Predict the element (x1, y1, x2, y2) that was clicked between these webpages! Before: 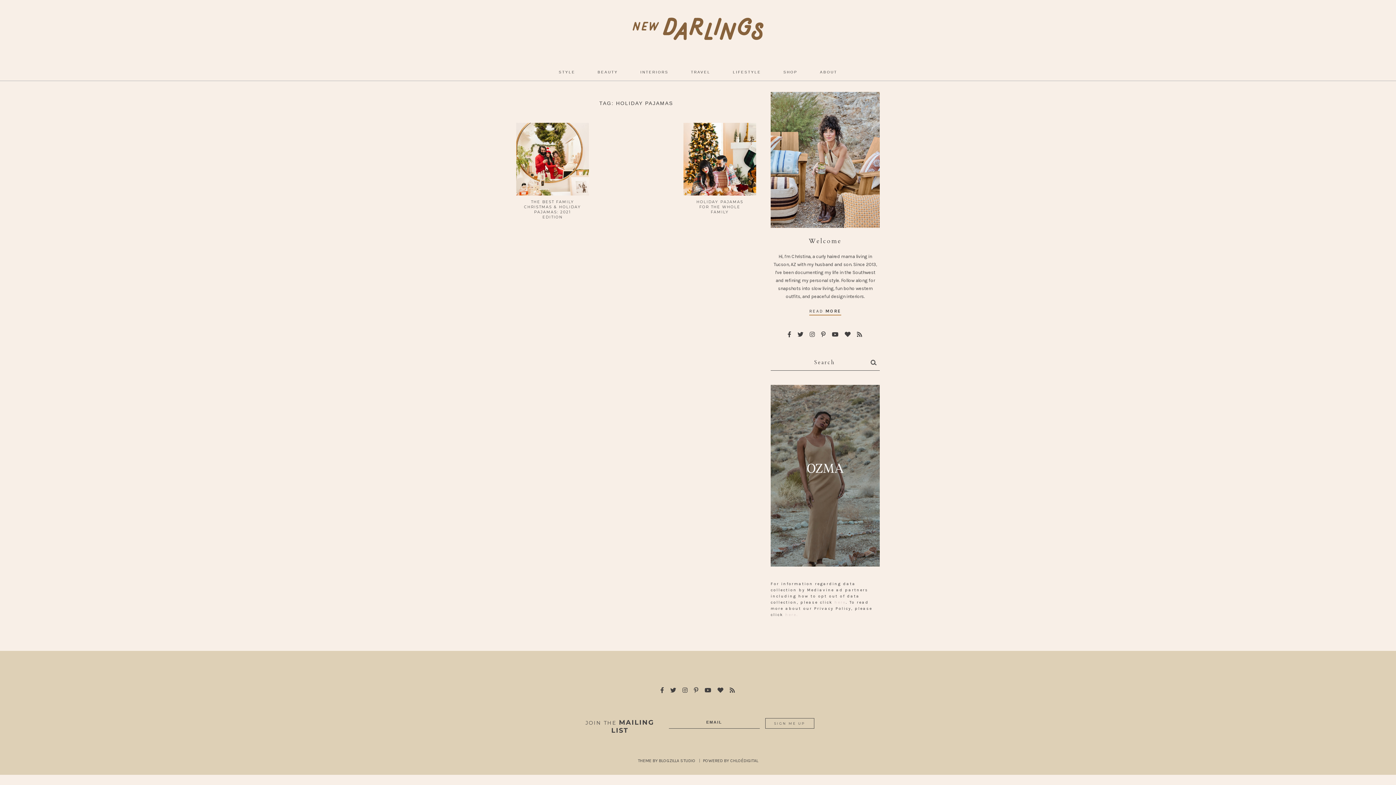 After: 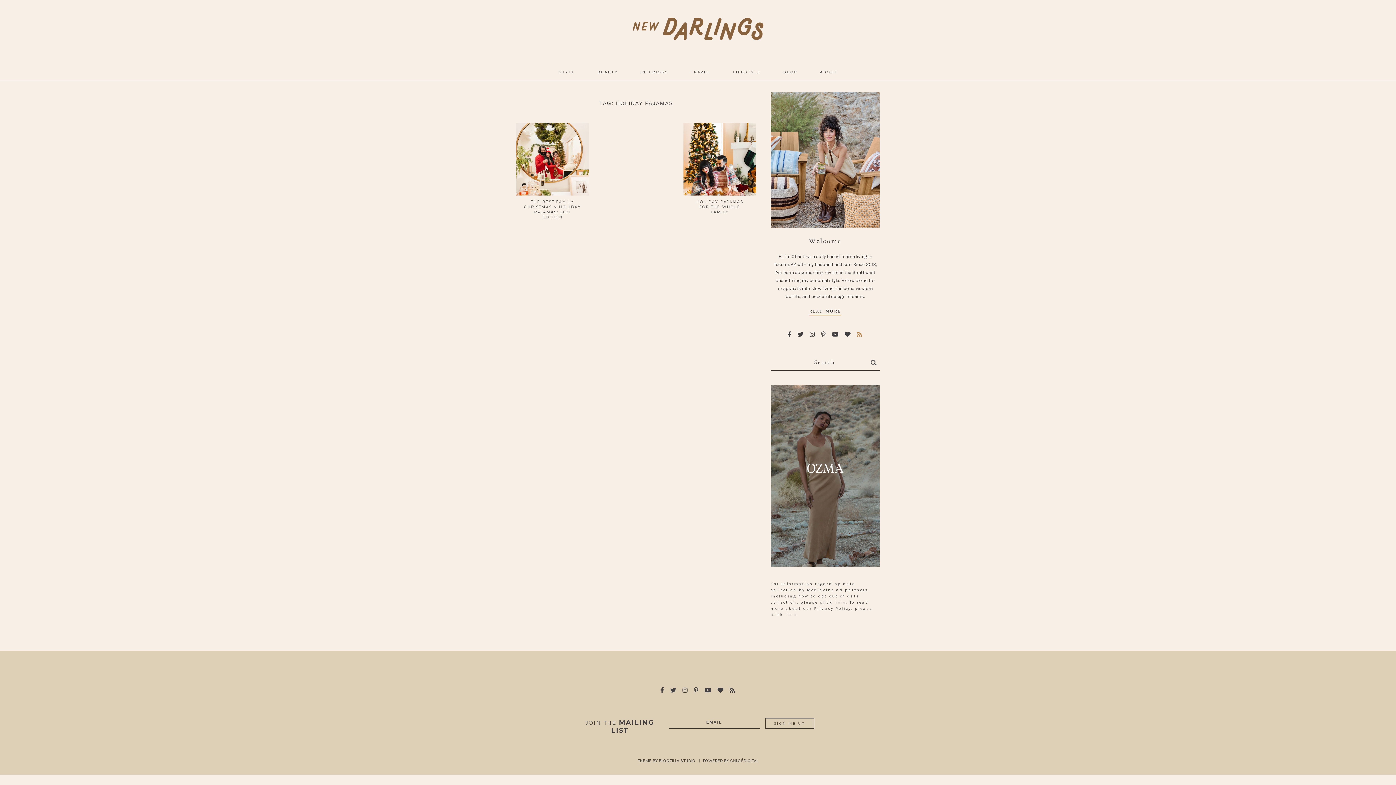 Action: bbox: (857, 331, 863, 337)